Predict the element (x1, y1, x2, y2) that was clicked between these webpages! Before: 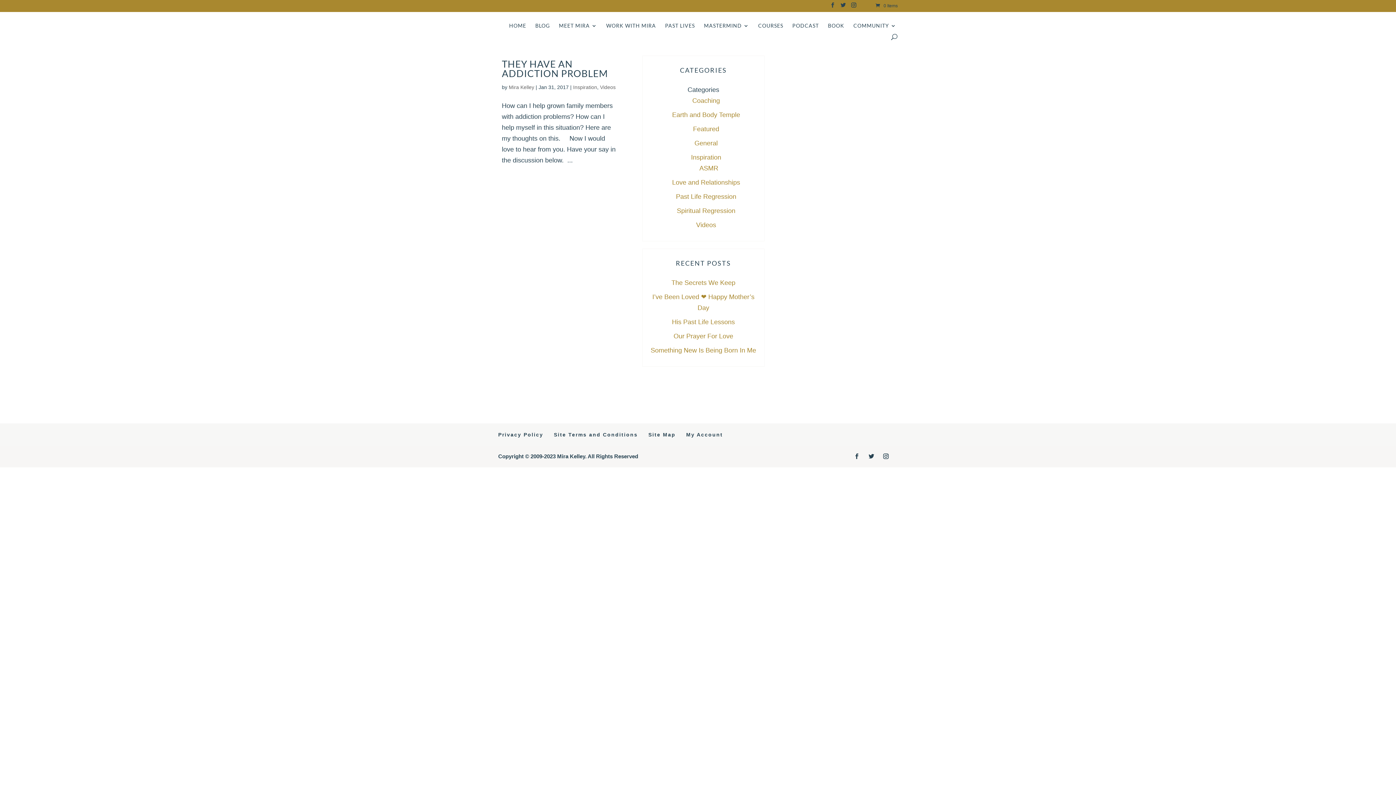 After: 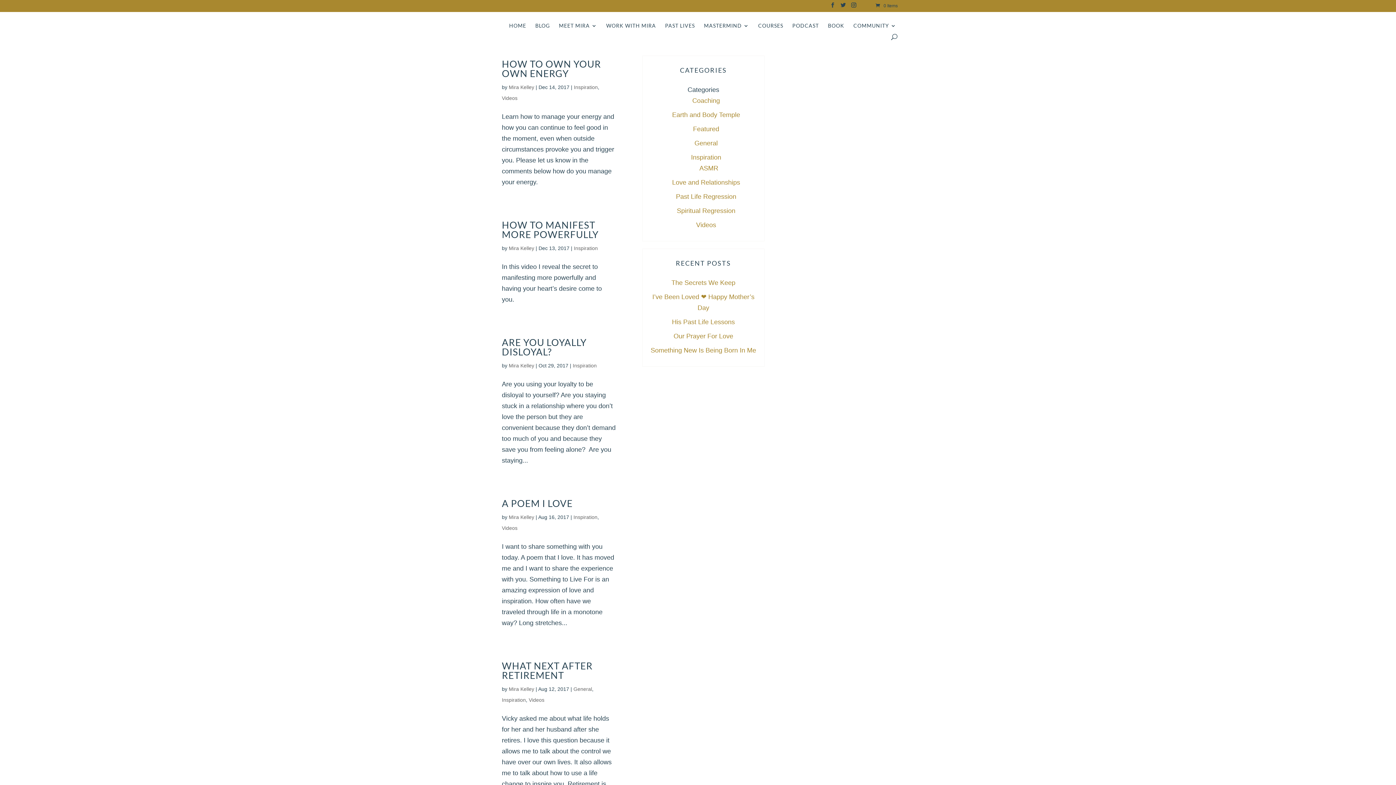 Action: bbox: (573, 84, 597, 90) label: Inspiration